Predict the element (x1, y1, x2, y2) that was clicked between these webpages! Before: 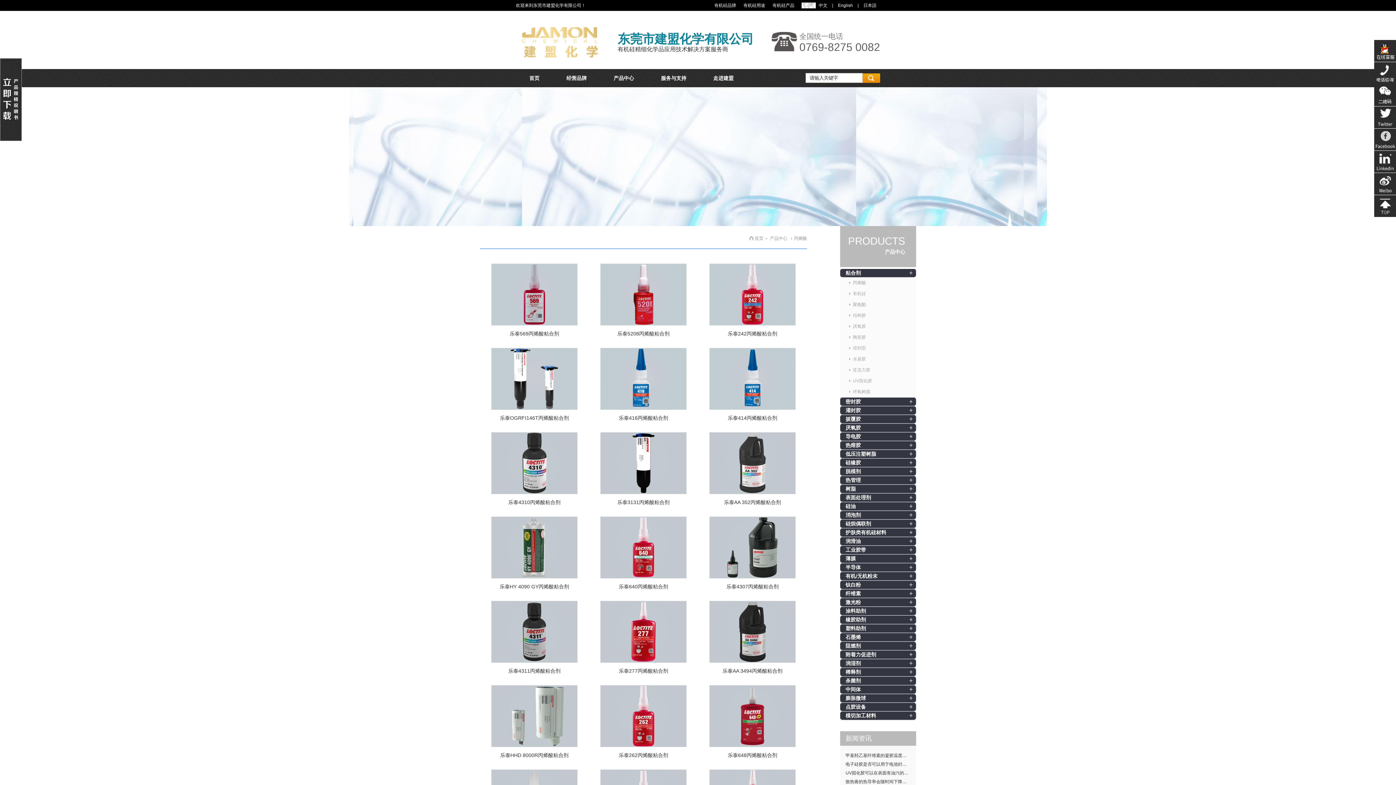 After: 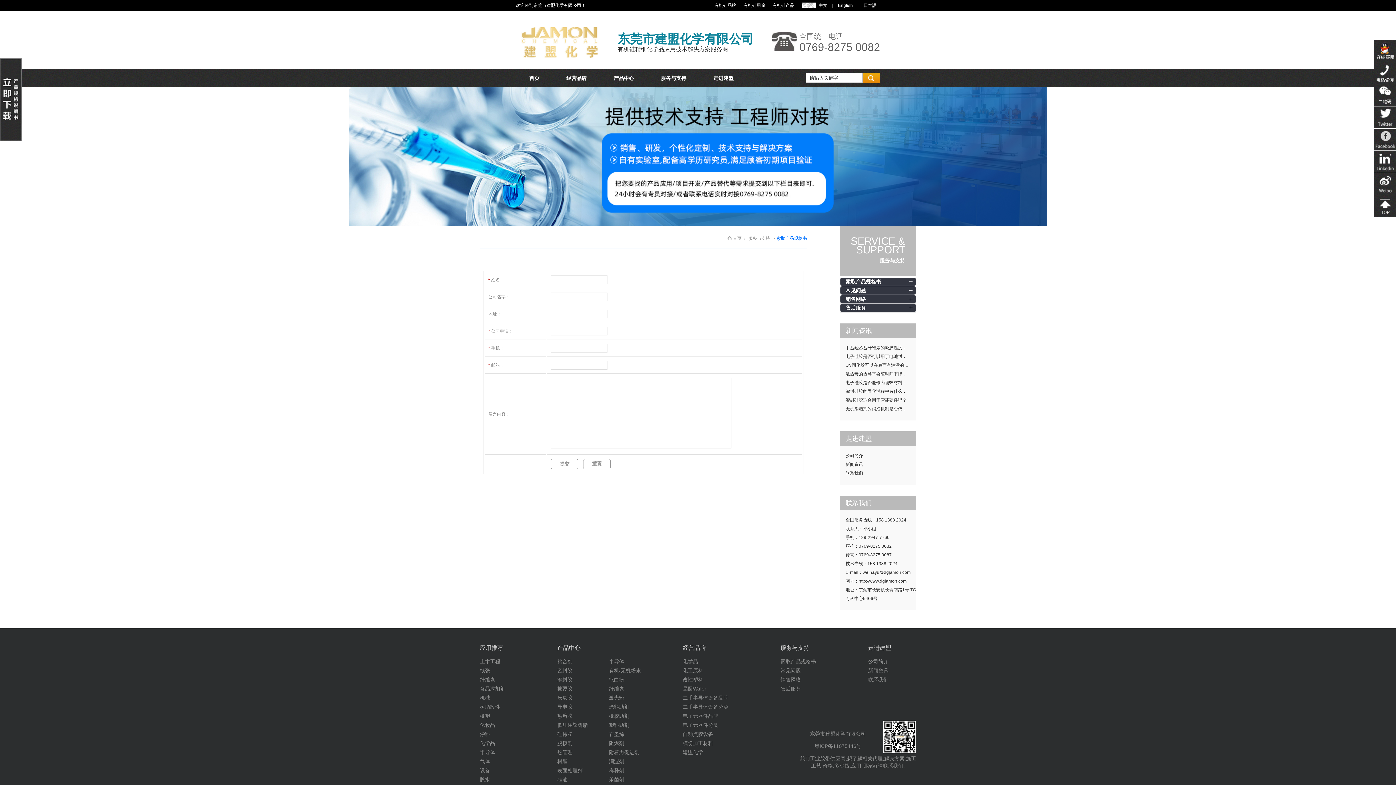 Action: bbox: (0, 137, 21, 142)